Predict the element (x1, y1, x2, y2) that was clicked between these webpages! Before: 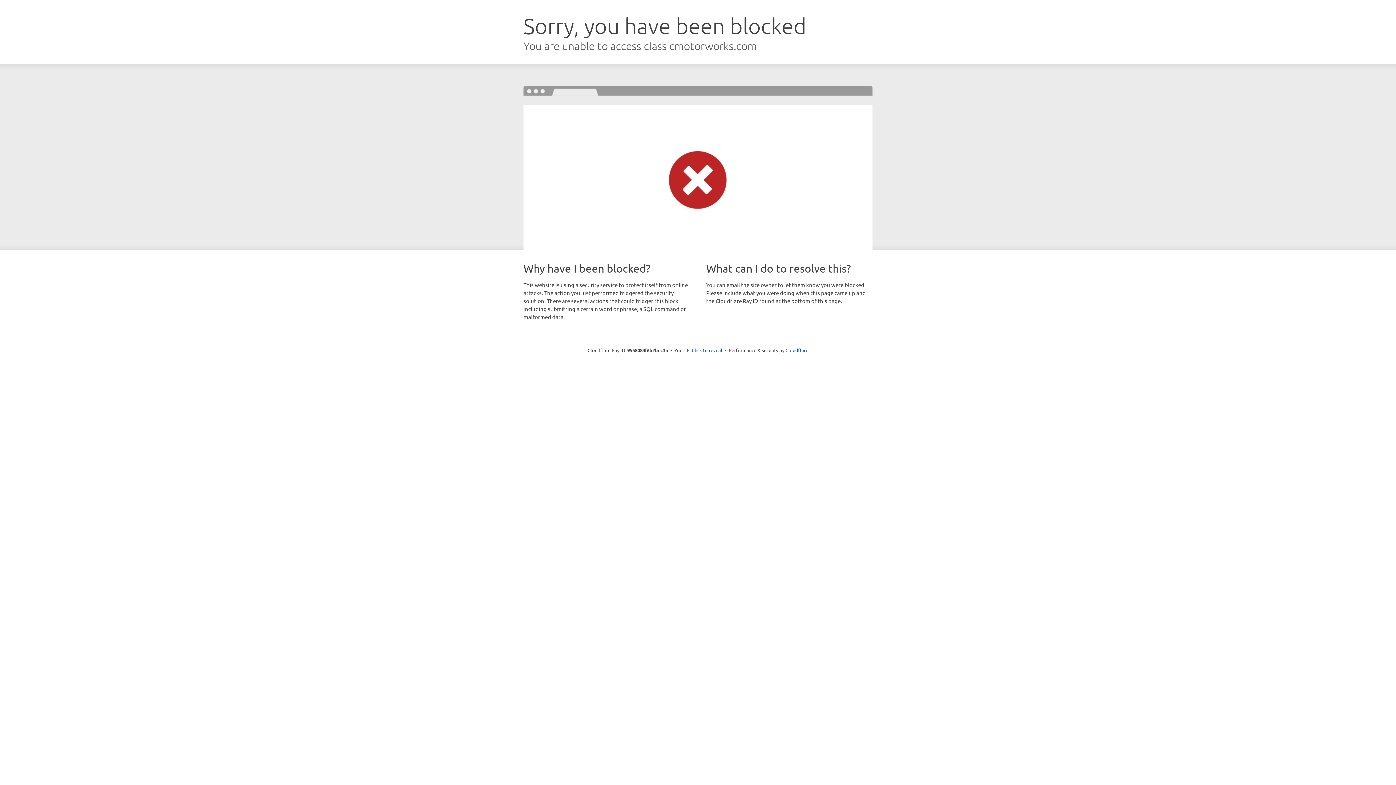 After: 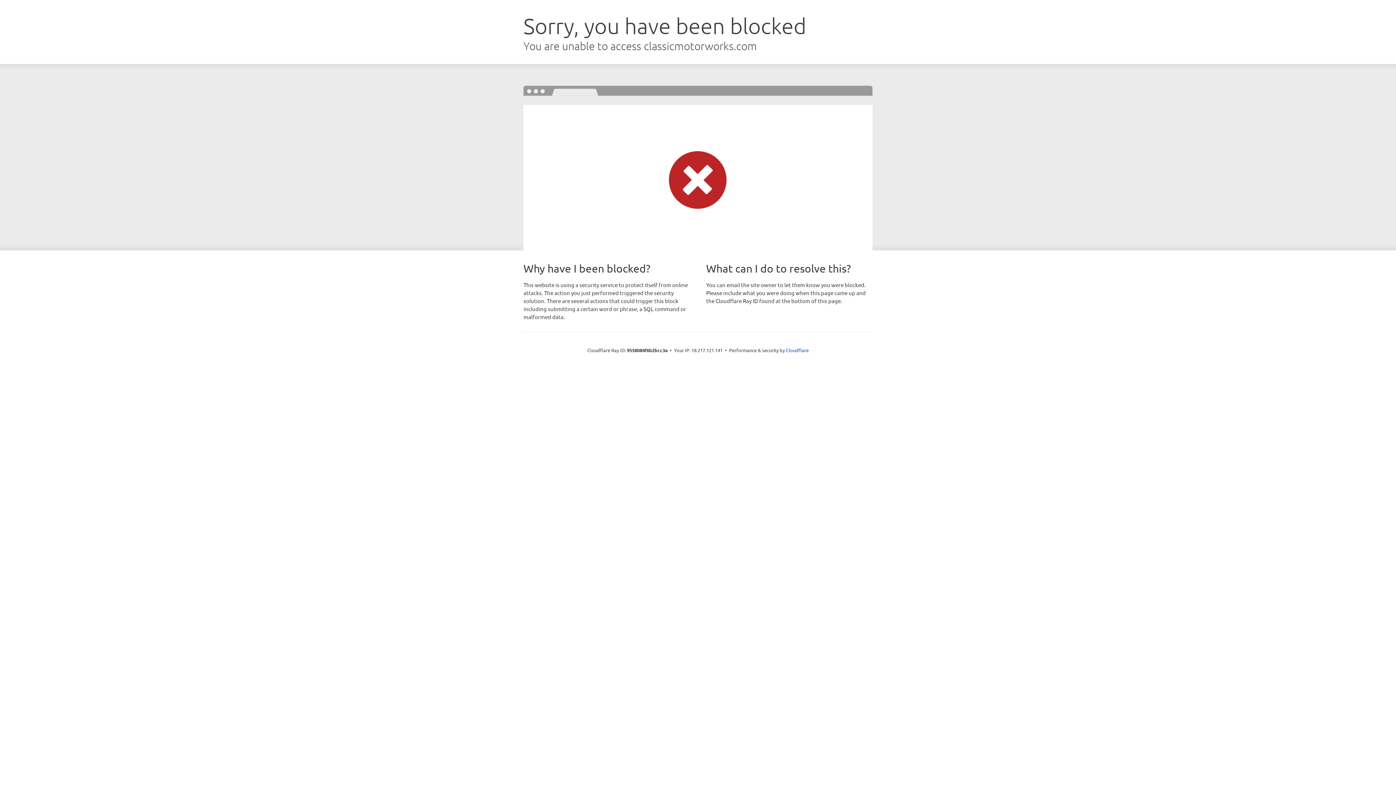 Action: bbox: (692, 346, 722, 353) label: Click to reveal